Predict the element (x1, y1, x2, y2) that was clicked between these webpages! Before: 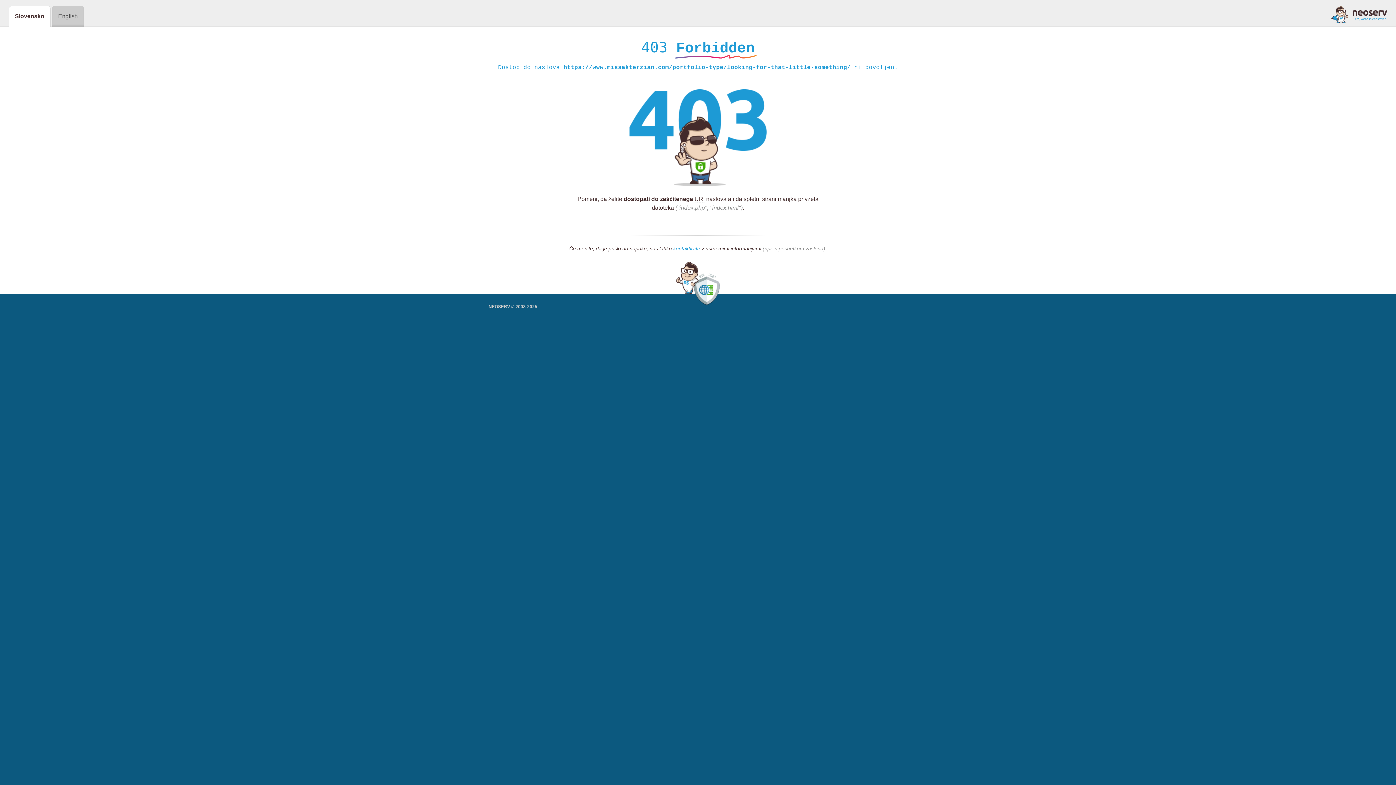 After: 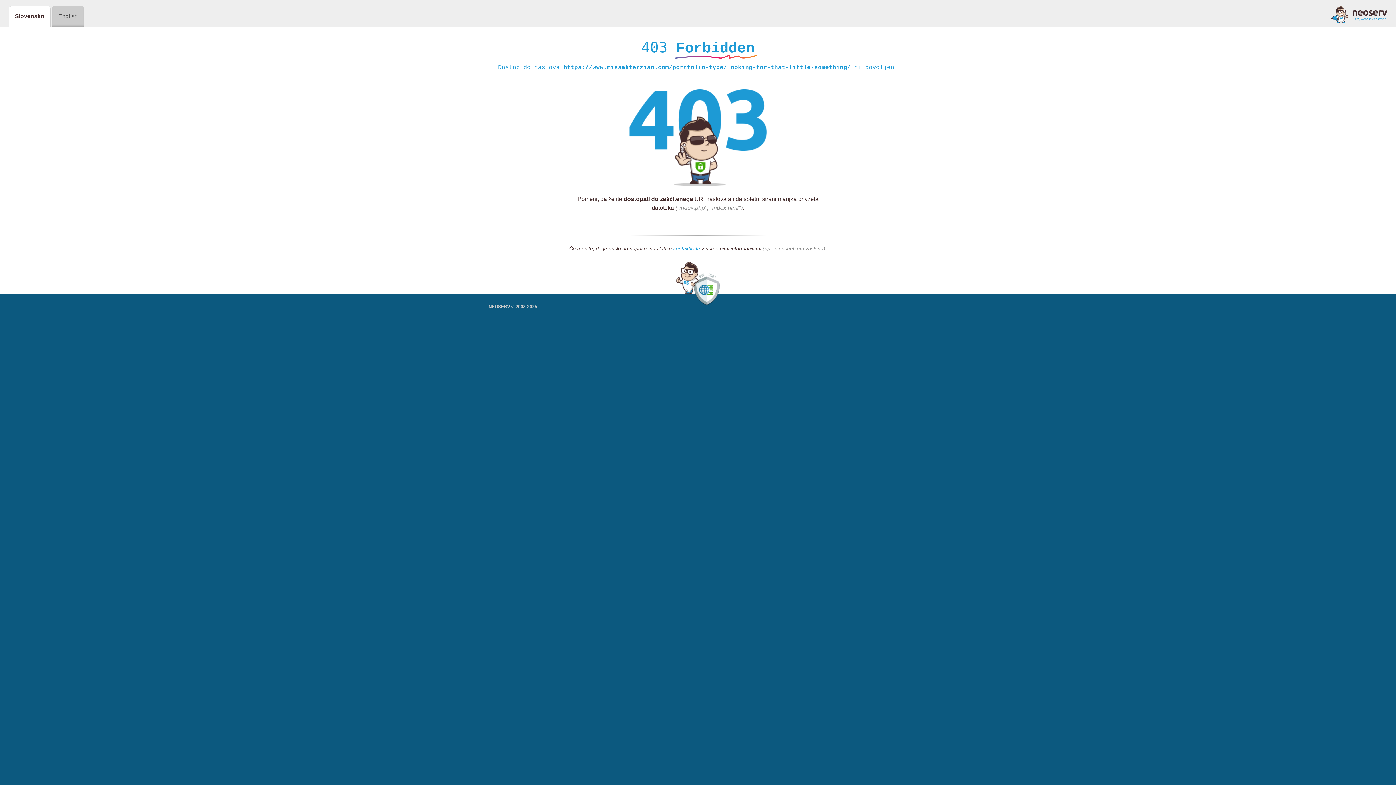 Action: label: kontaktirate bbox: (673, 245, 700, 252)